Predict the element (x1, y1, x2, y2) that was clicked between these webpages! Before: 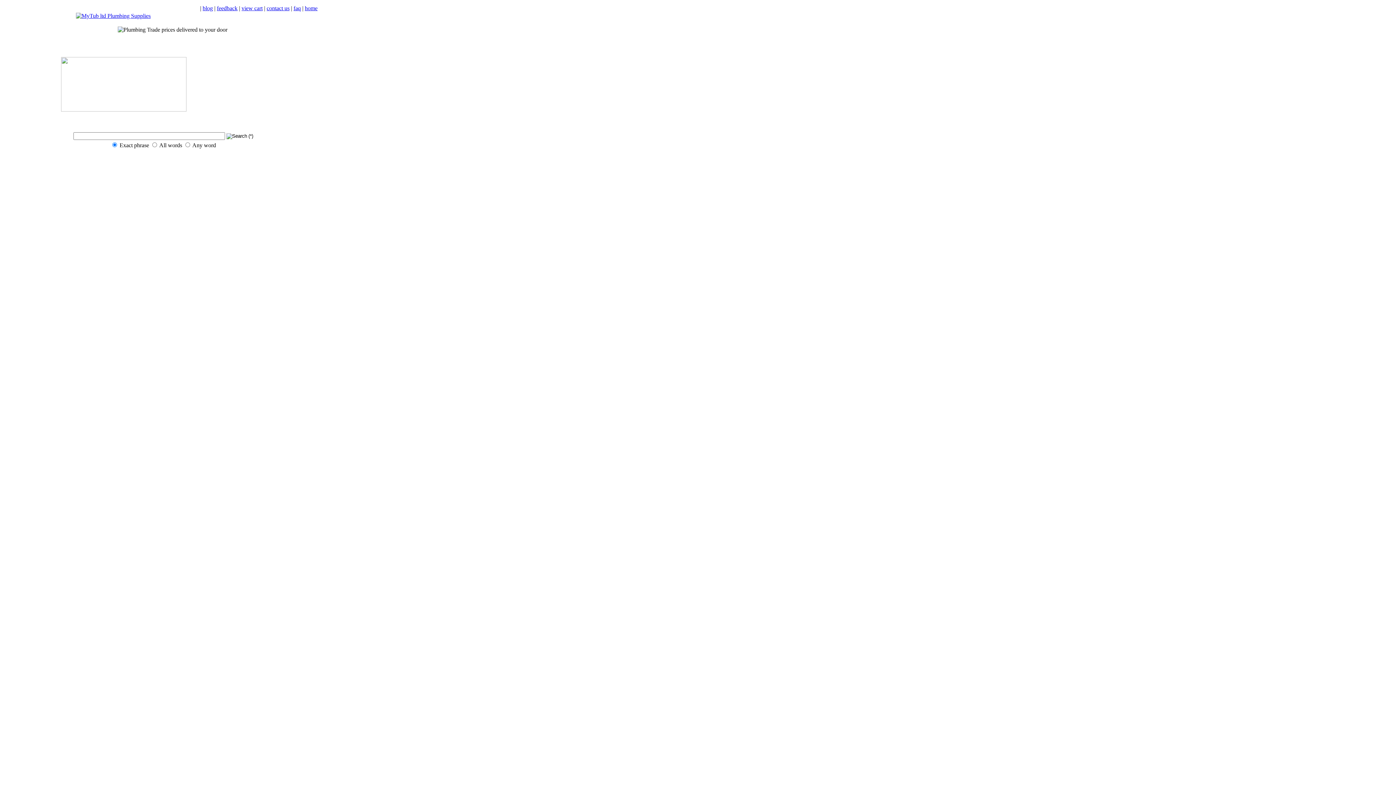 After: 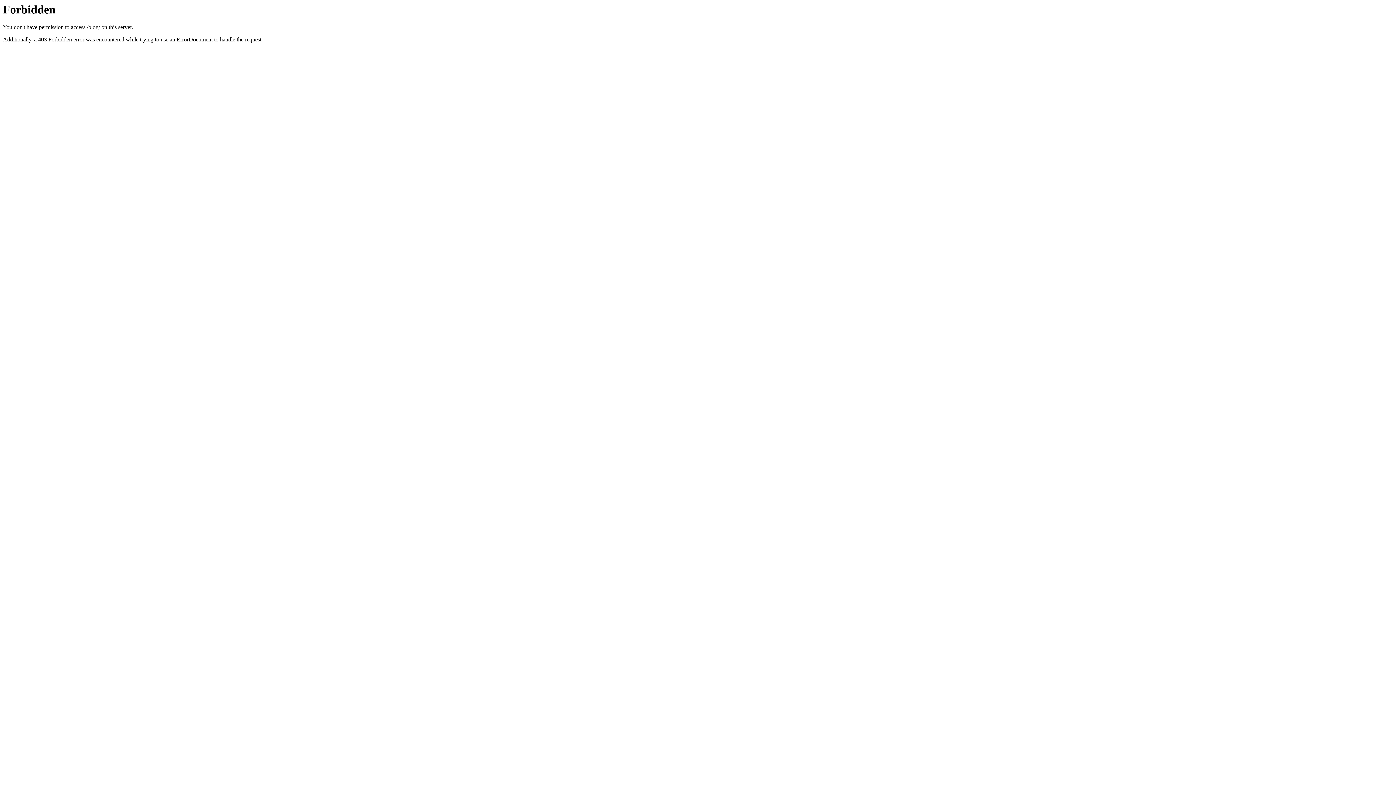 Action: label: blog bbox: (202, 5, 212, 11)